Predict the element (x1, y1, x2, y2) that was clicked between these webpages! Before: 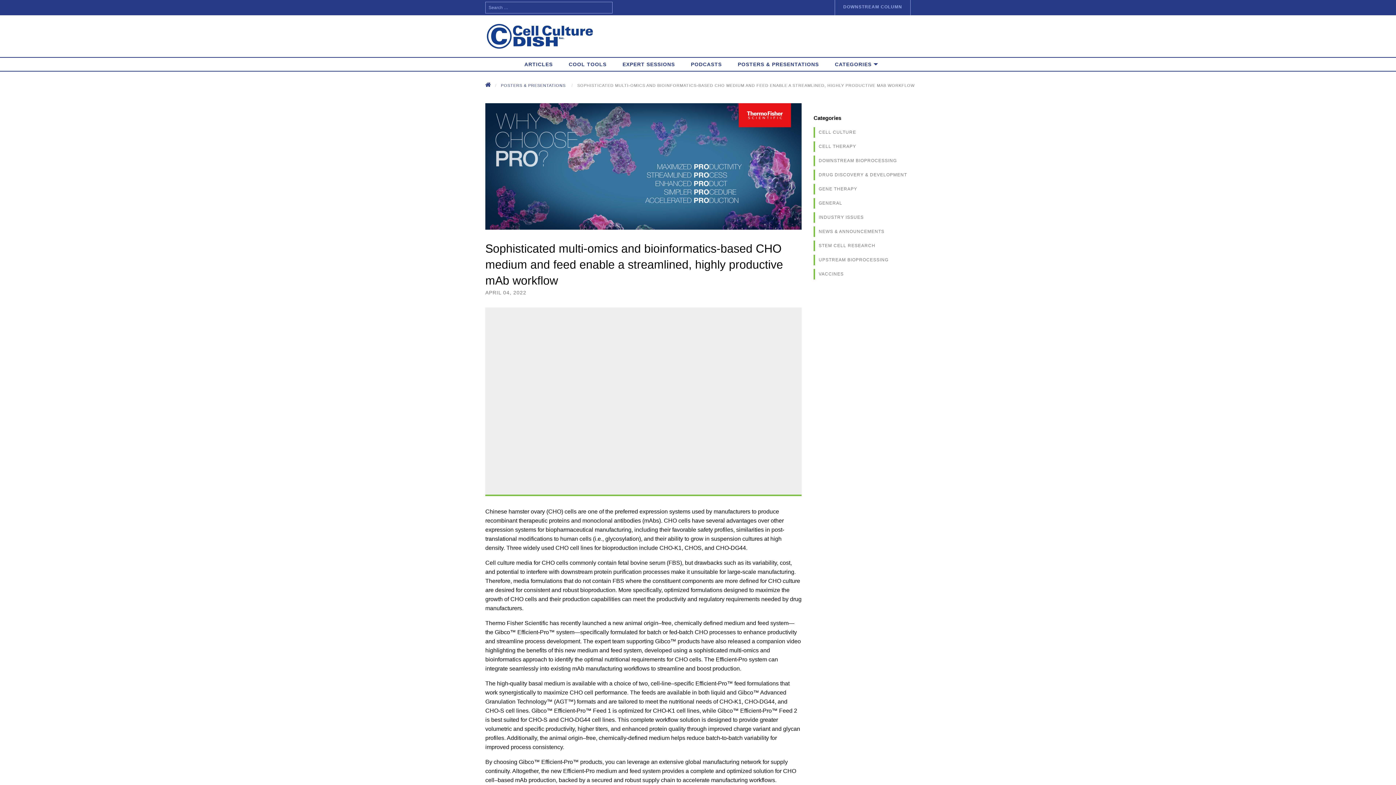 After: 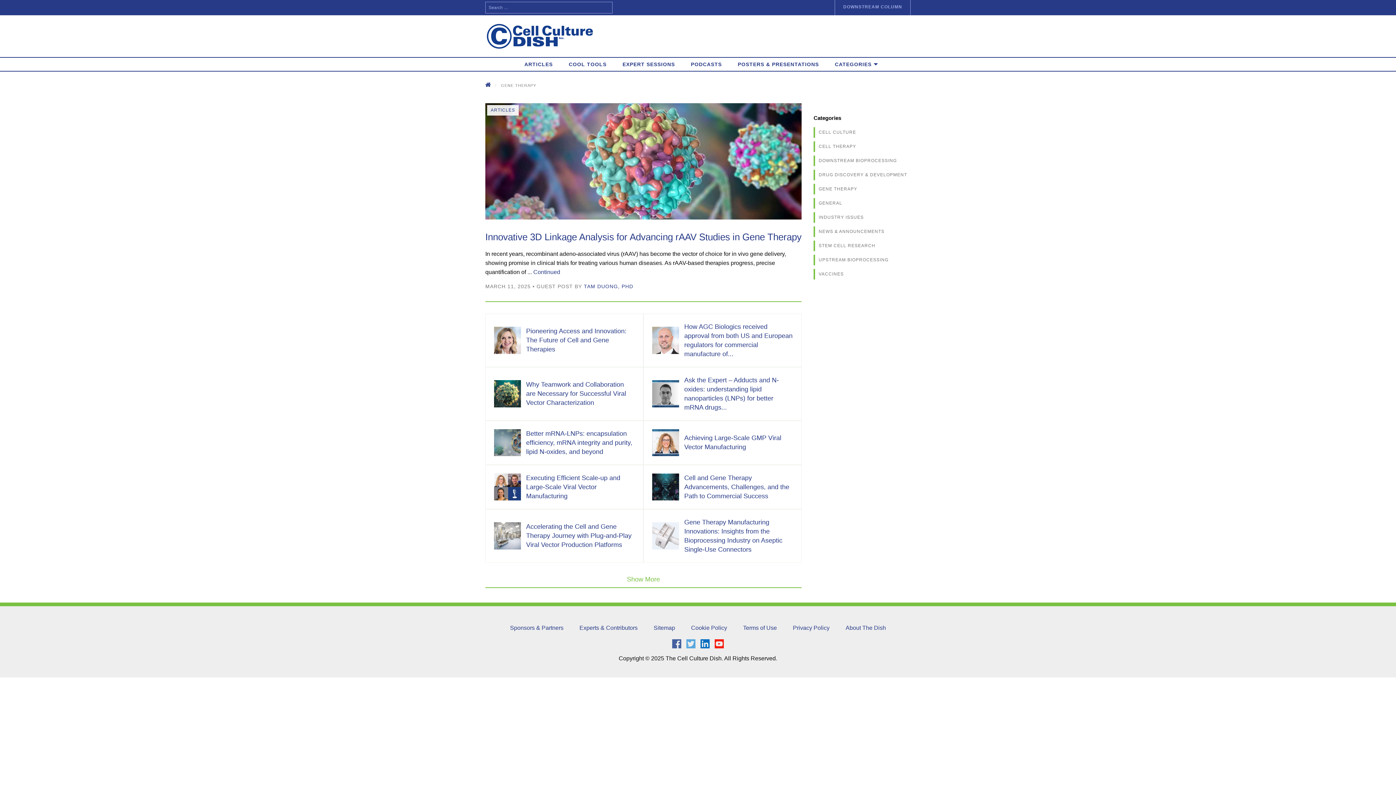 Action: label: GENE THERAPY bbox: (813, 184, 910, 194)